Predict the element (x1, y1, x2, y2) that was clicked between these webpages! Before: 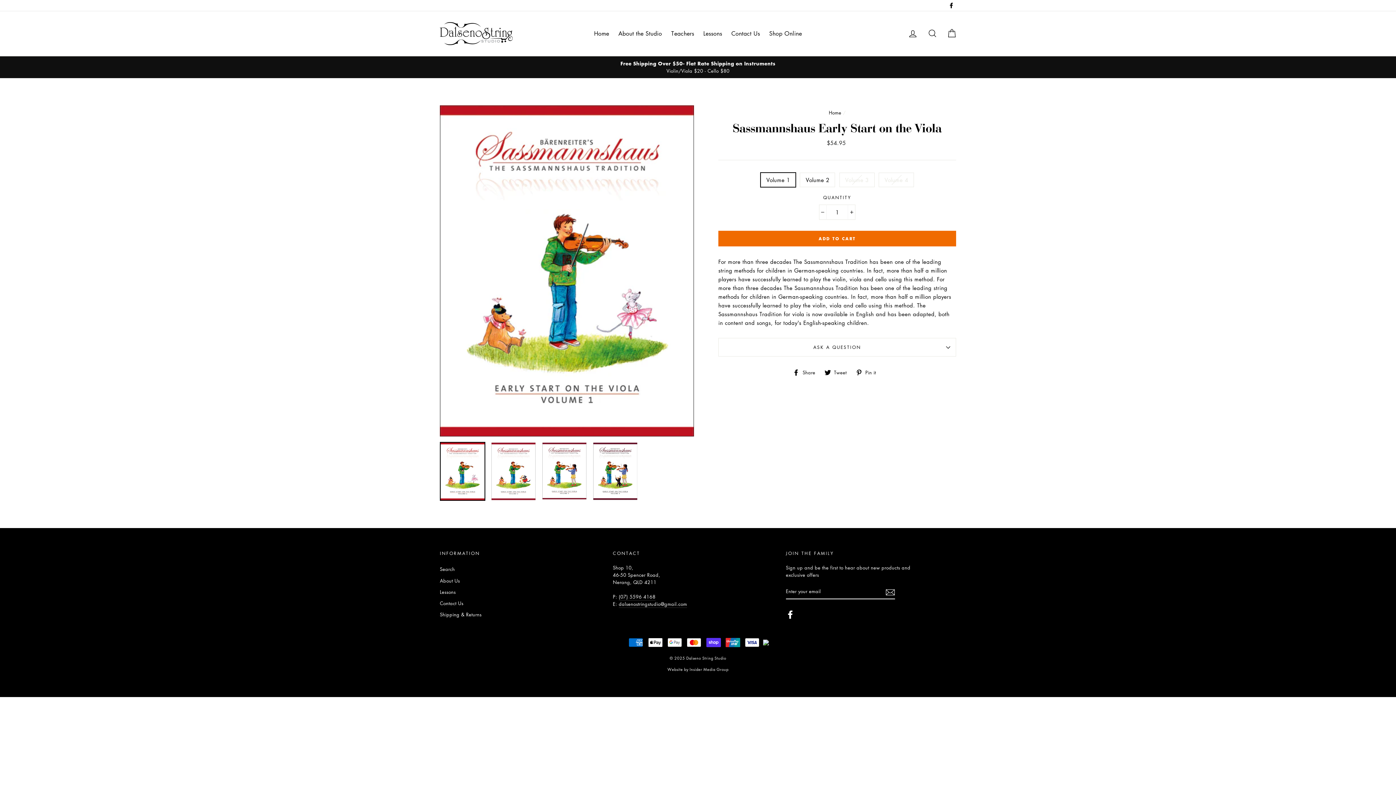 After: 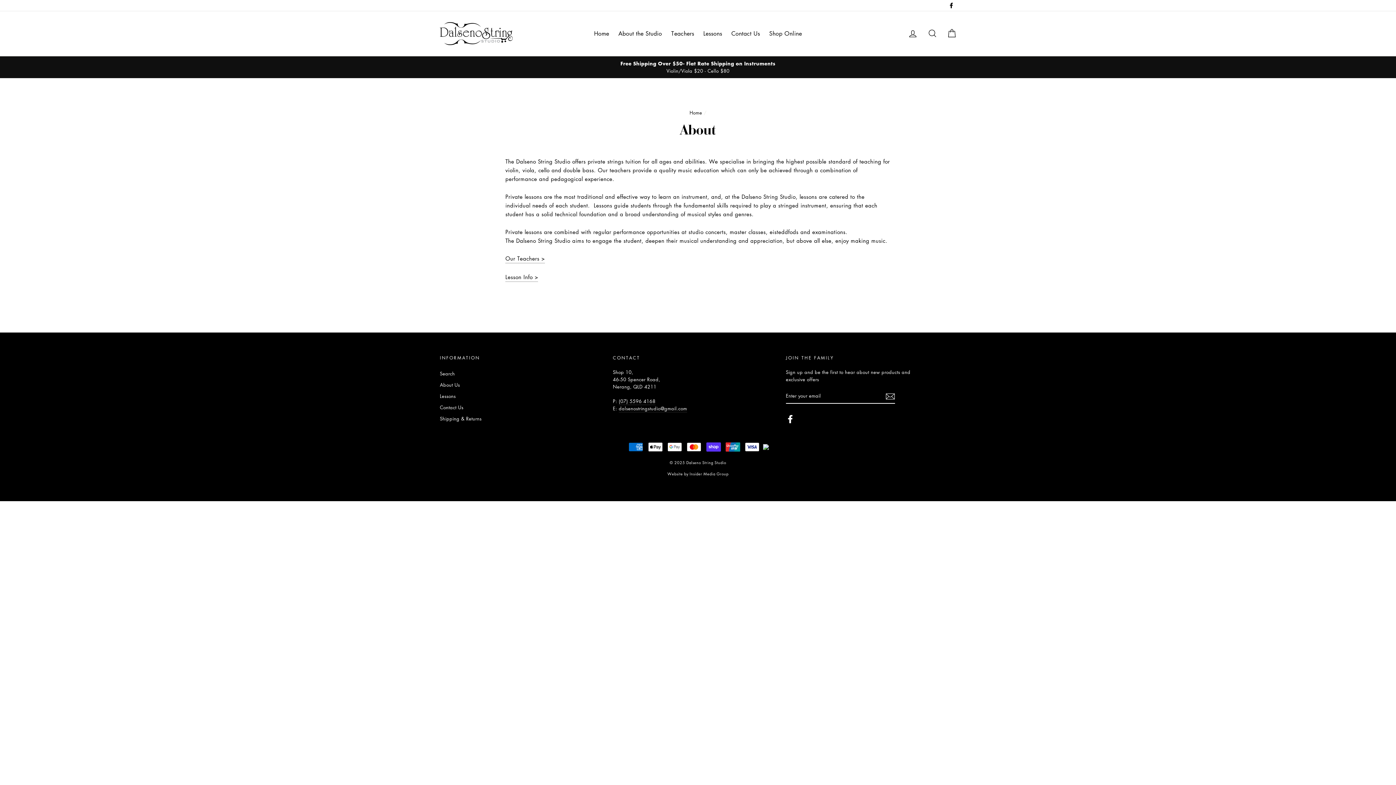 Action: bbox: (440, 575, 460, 586) label: About Us